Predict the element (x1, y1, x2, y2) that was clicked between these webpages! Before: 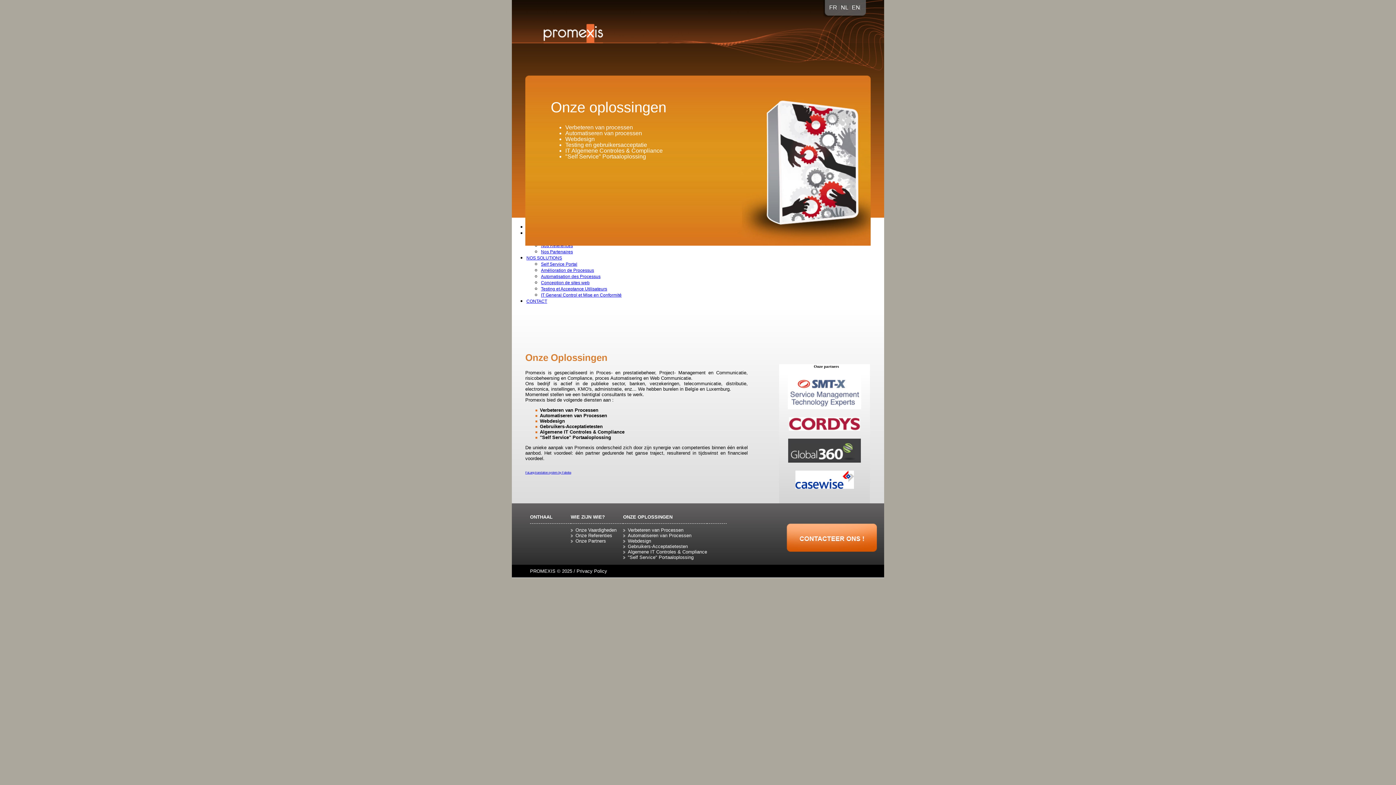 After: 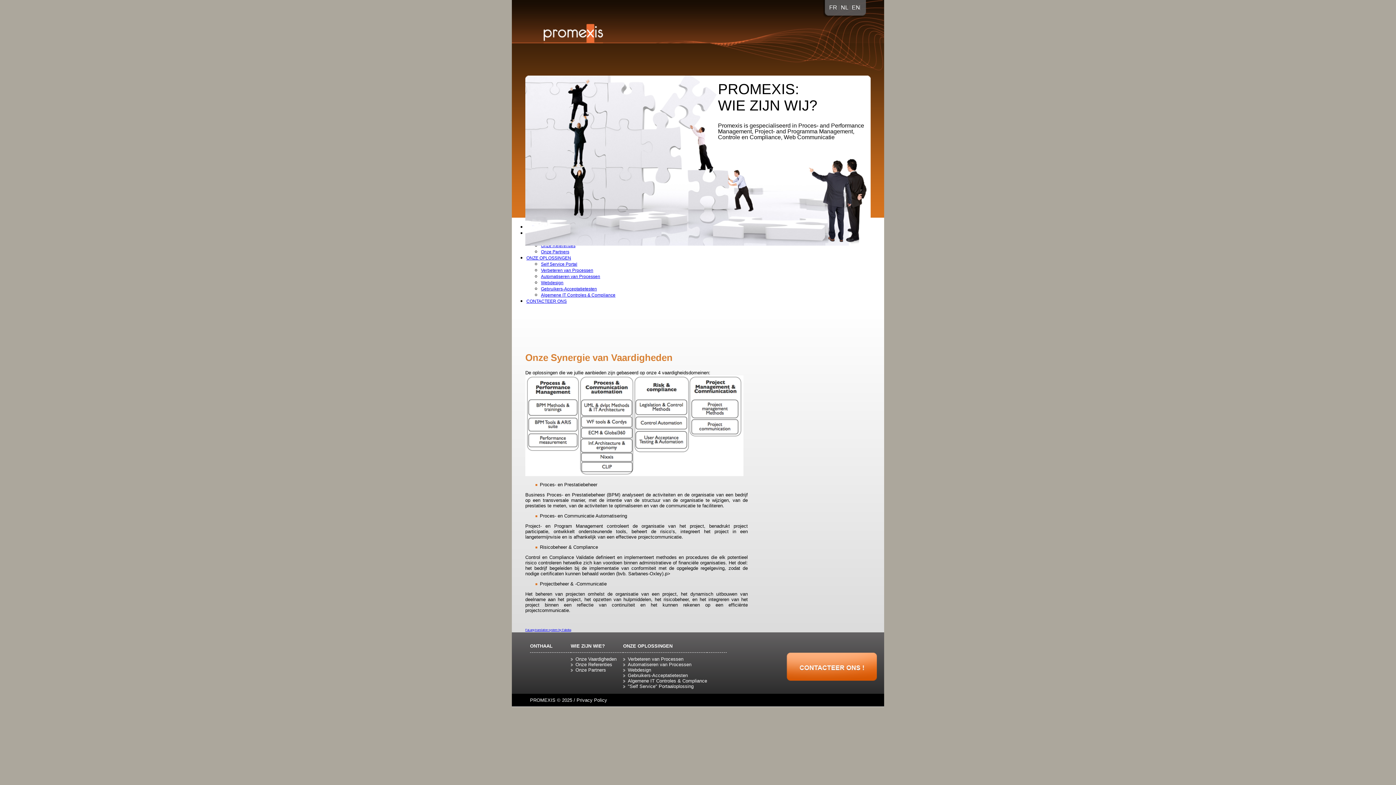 Action: bbox: (570, 514, 605, 520) label: WIE ZIJN WIE?
